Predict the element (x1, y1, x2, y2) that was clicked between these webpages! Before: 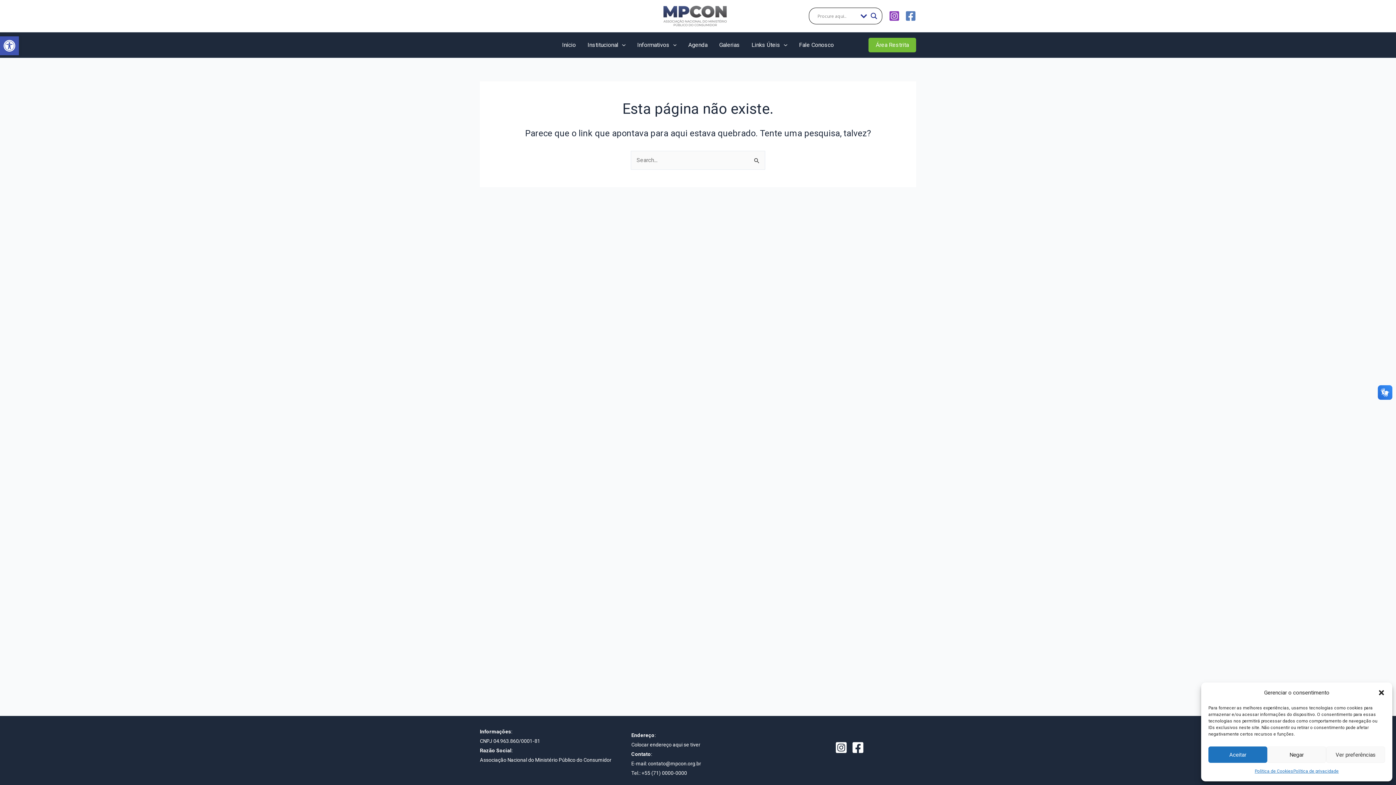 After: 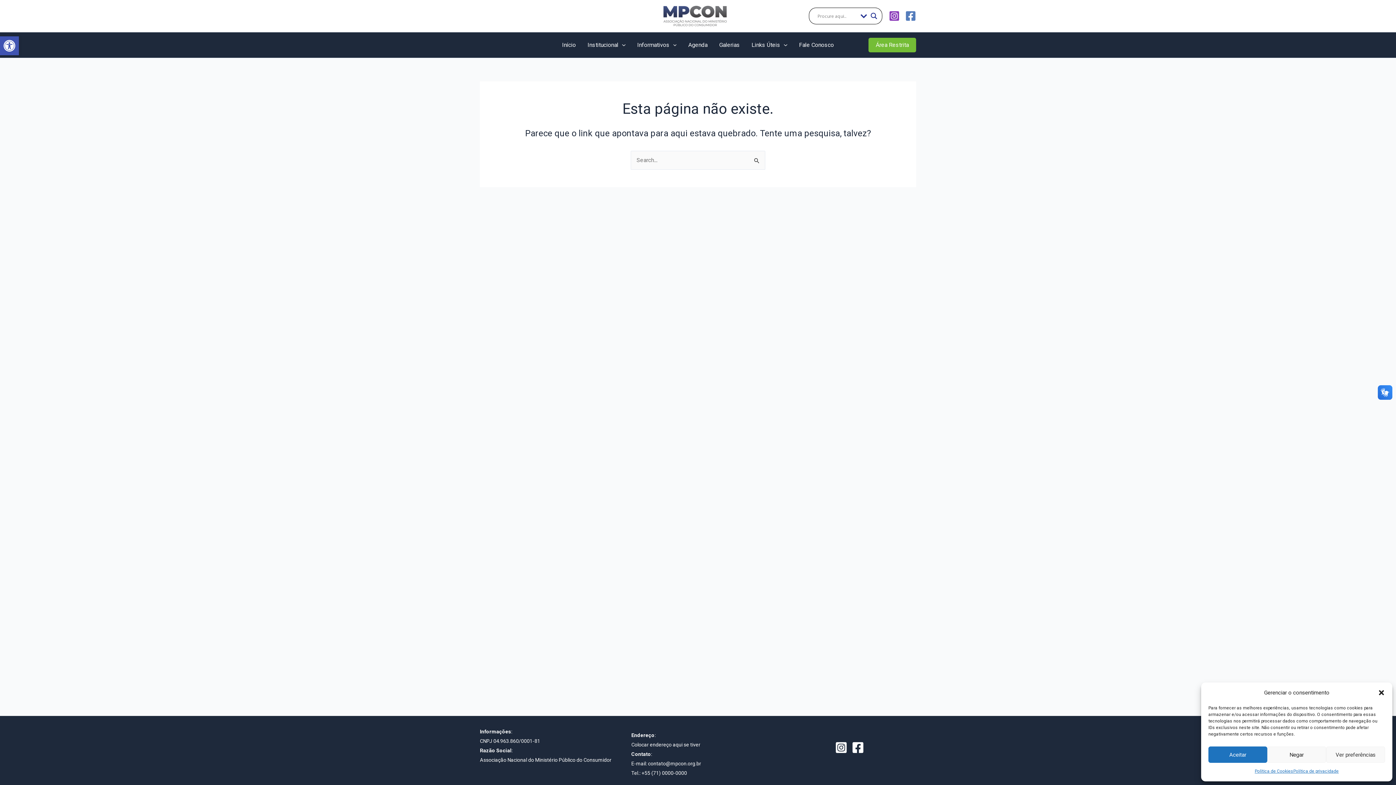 Action: label: Facebook bbox: (851, 741, 864, 754)